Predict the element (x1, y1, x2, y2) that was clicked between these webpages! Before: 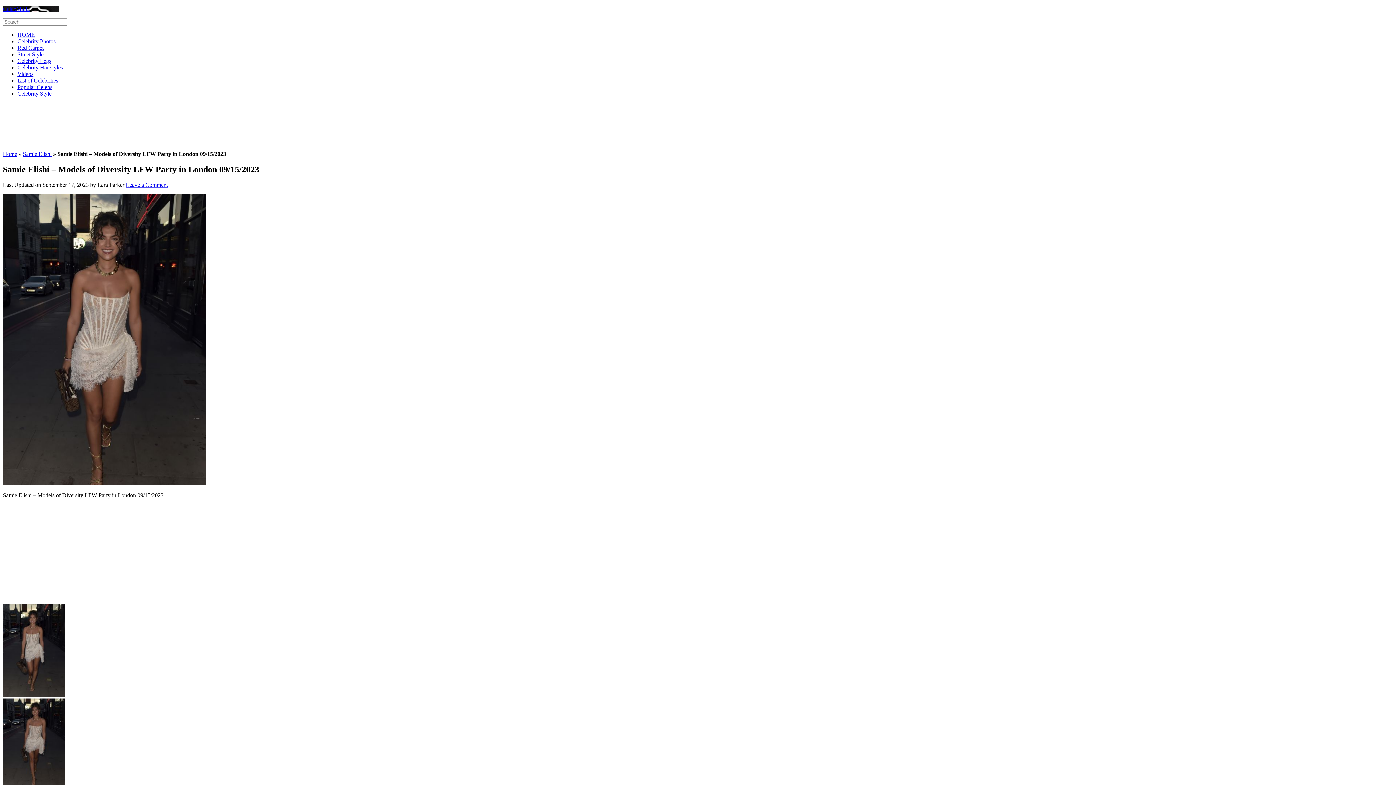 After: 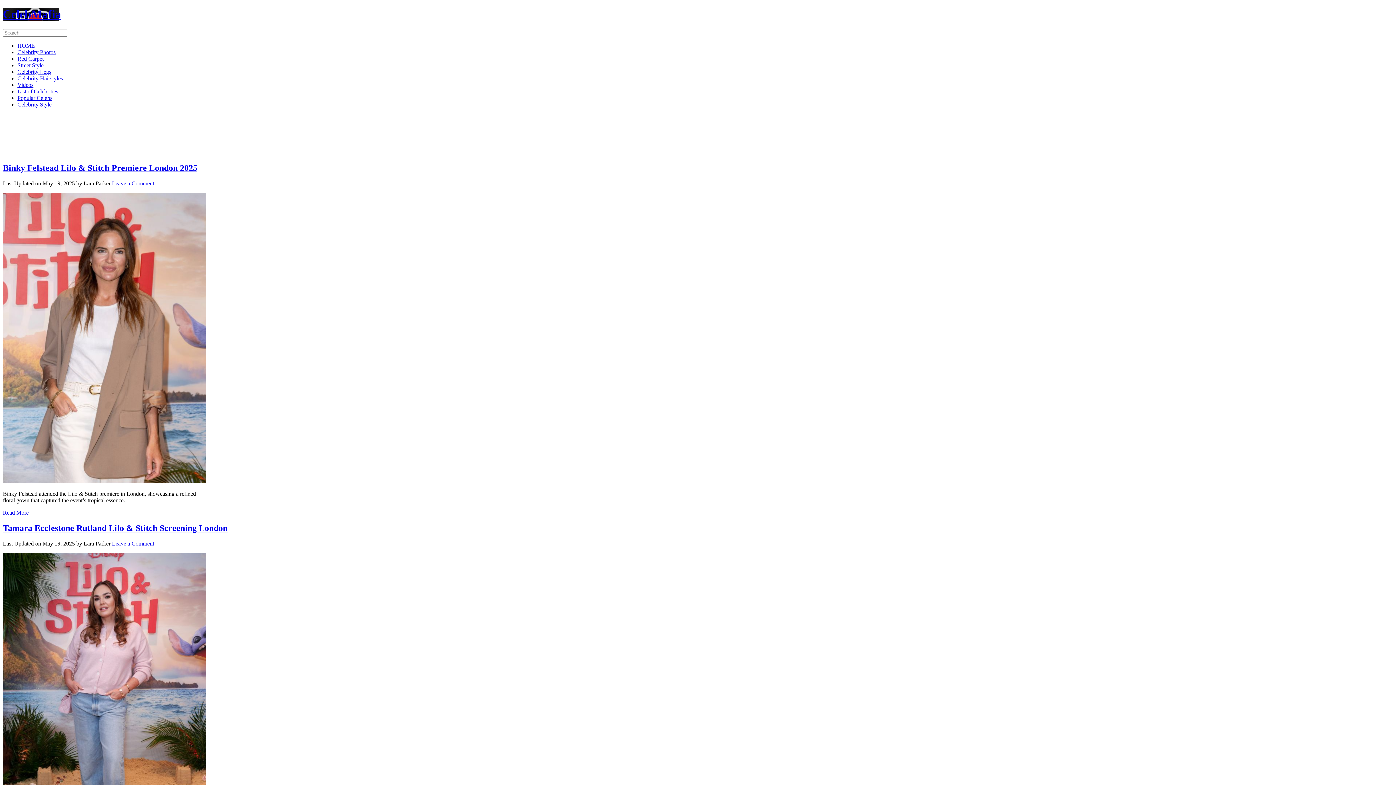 Action: bbox: (2, 5, 29, 12) label: CelebMafia